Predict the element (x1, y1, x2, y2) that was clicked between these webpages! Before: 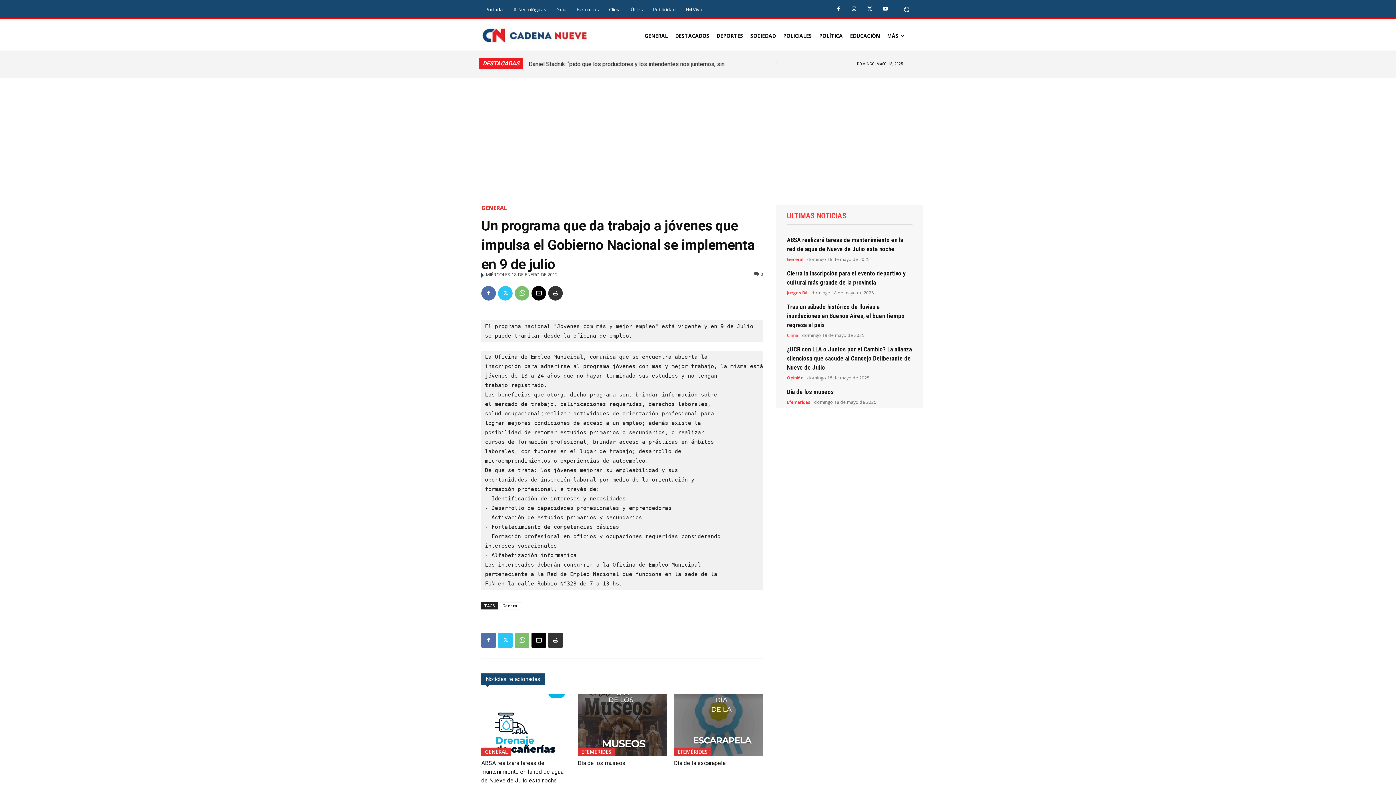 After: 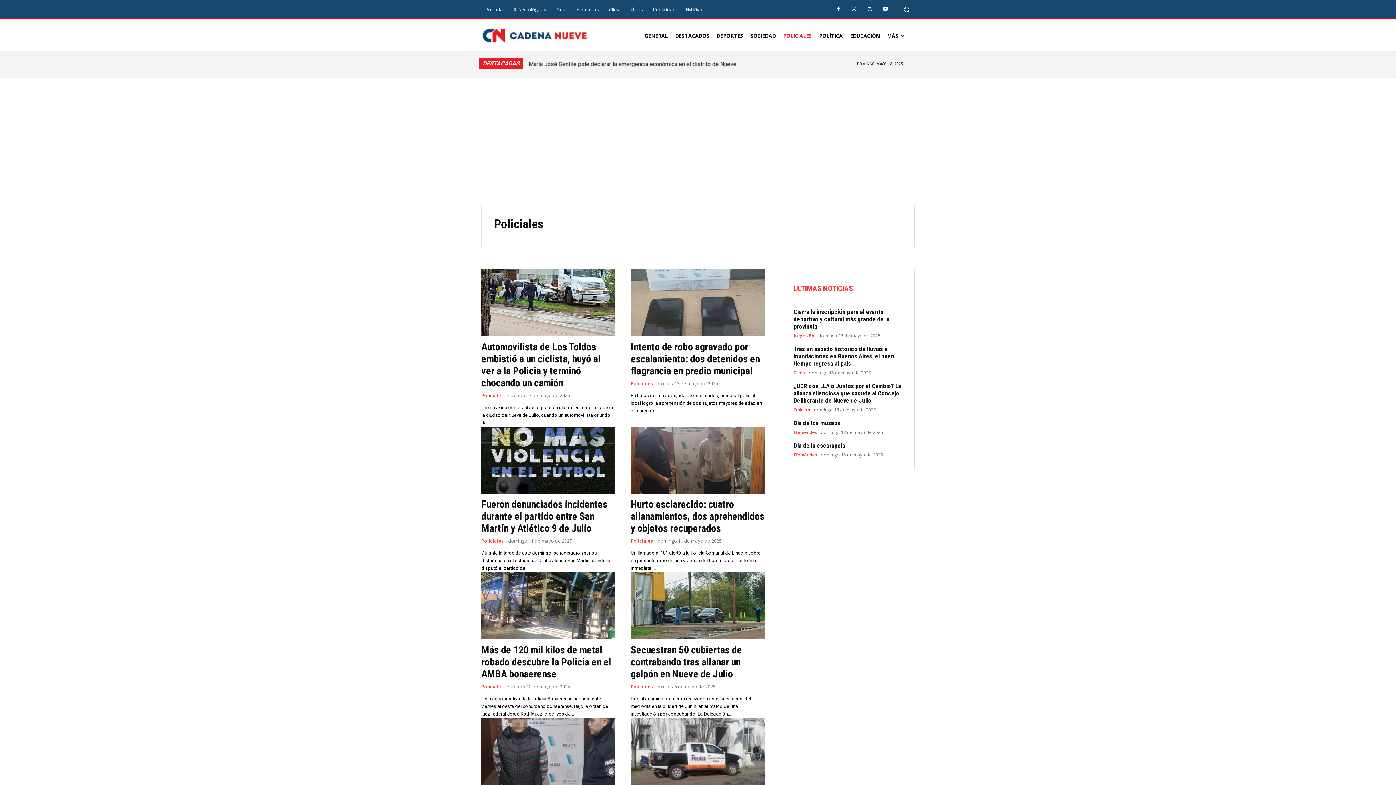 Action: bbox: (783, 23, 812, 48) label: POLICIALES